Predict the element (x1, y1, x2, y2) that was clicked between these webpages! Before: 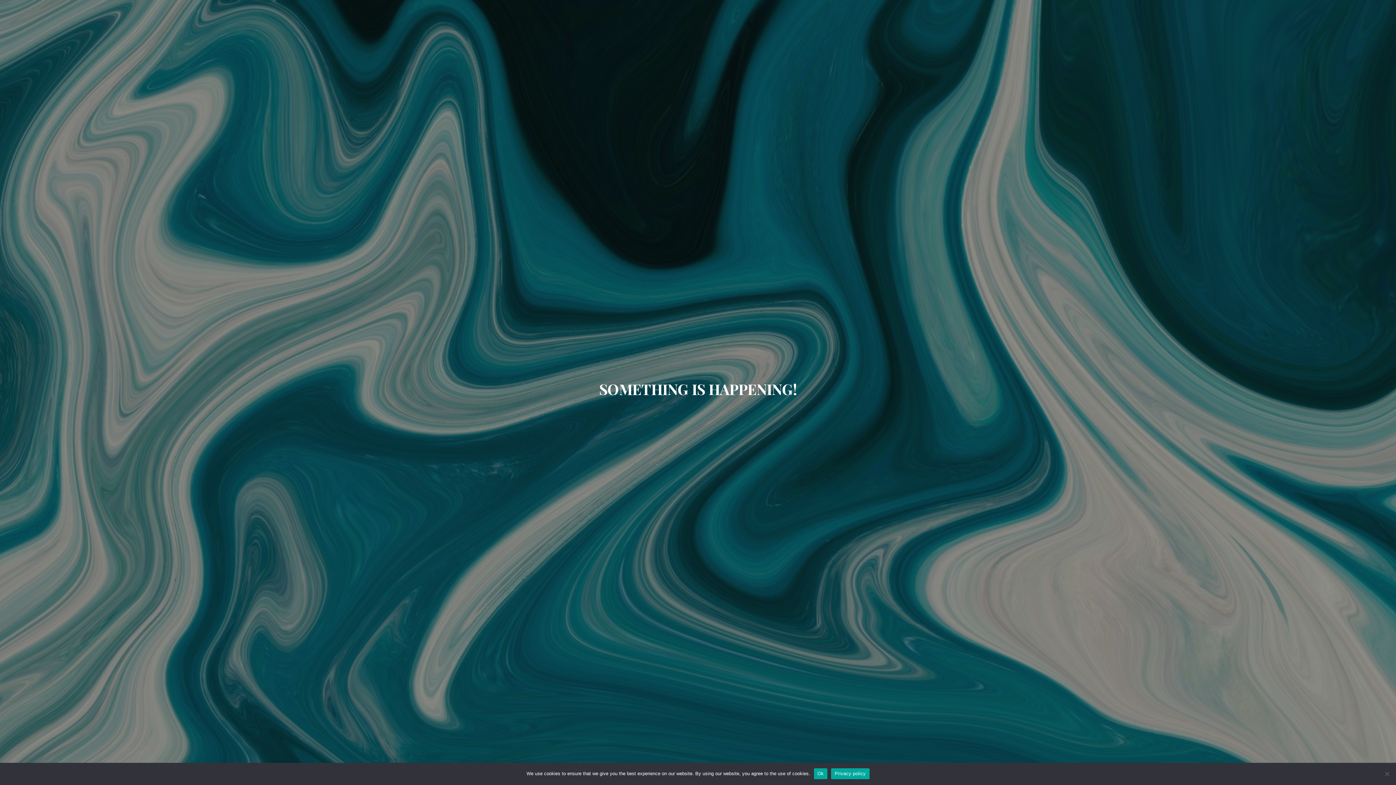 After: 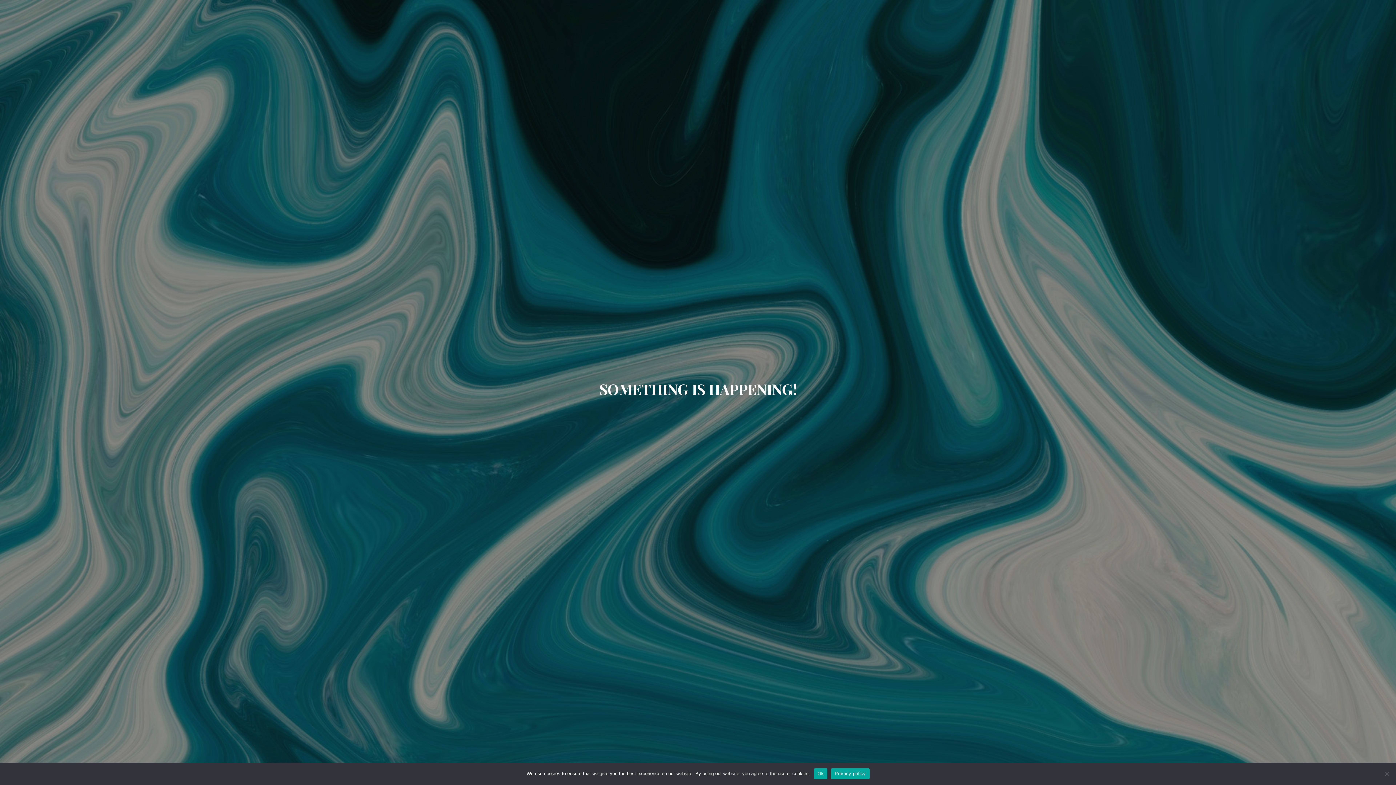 Action: bbox: (831, 768, 869, 779) label: Privacy policy